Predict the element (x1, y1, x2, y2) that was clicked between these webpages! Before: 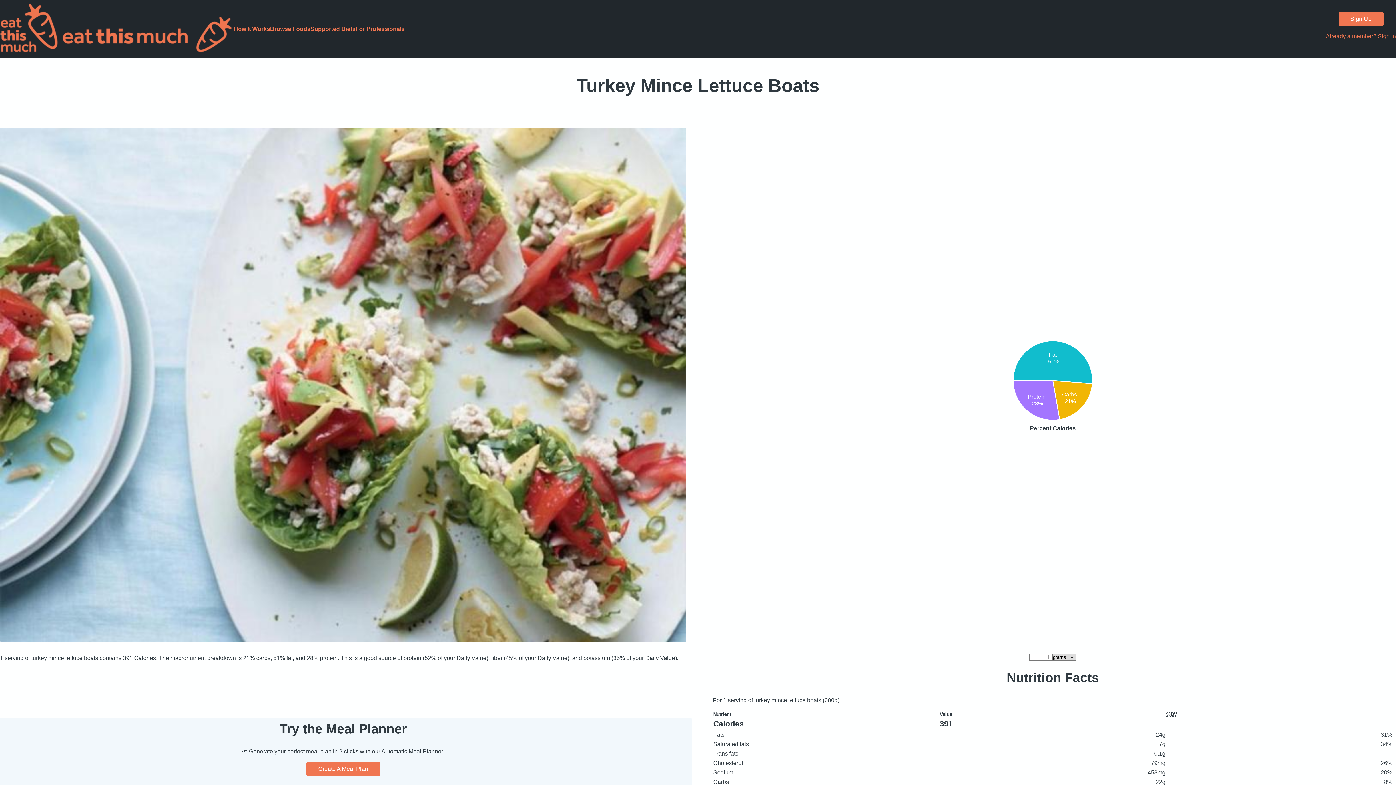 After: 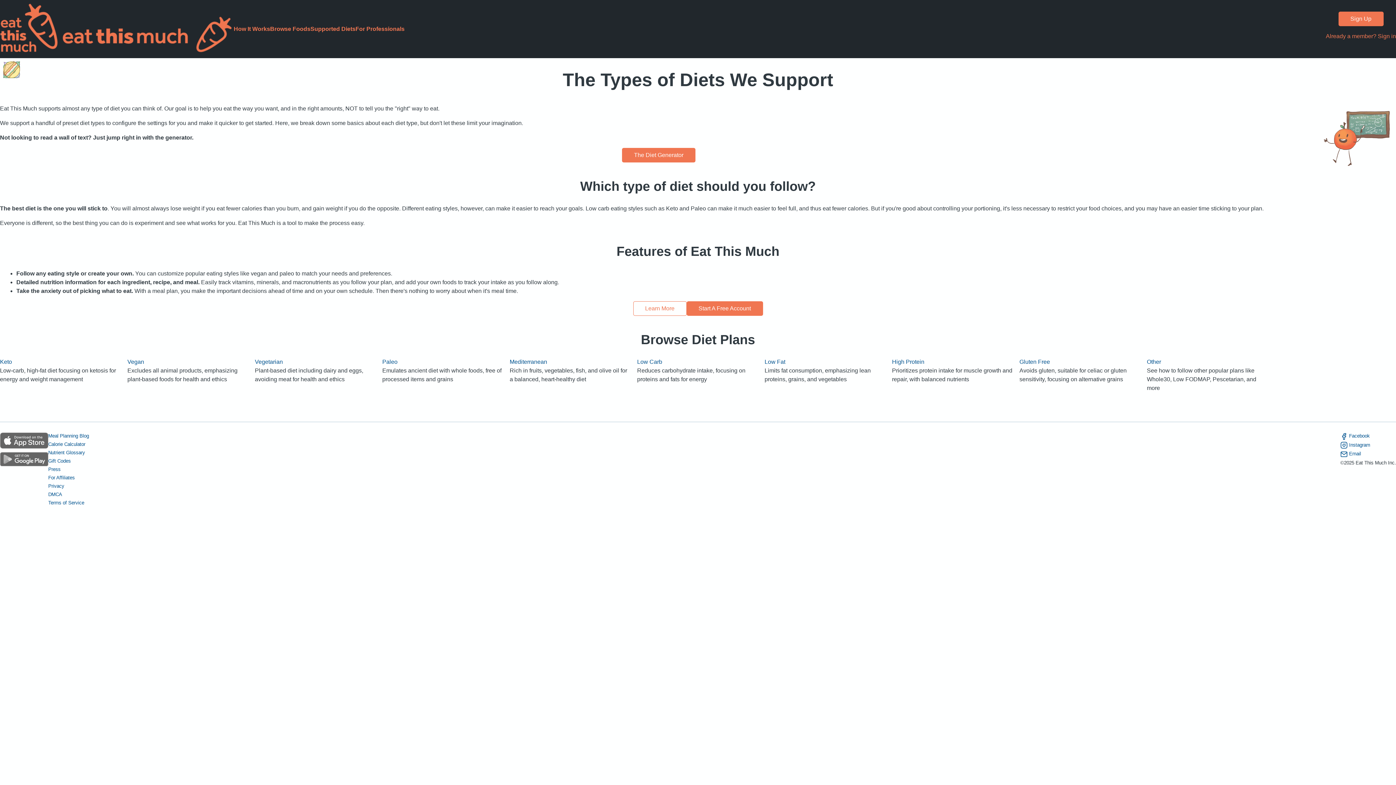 Action: bbox: (310, 25, 355, 32) label: Supported Diets